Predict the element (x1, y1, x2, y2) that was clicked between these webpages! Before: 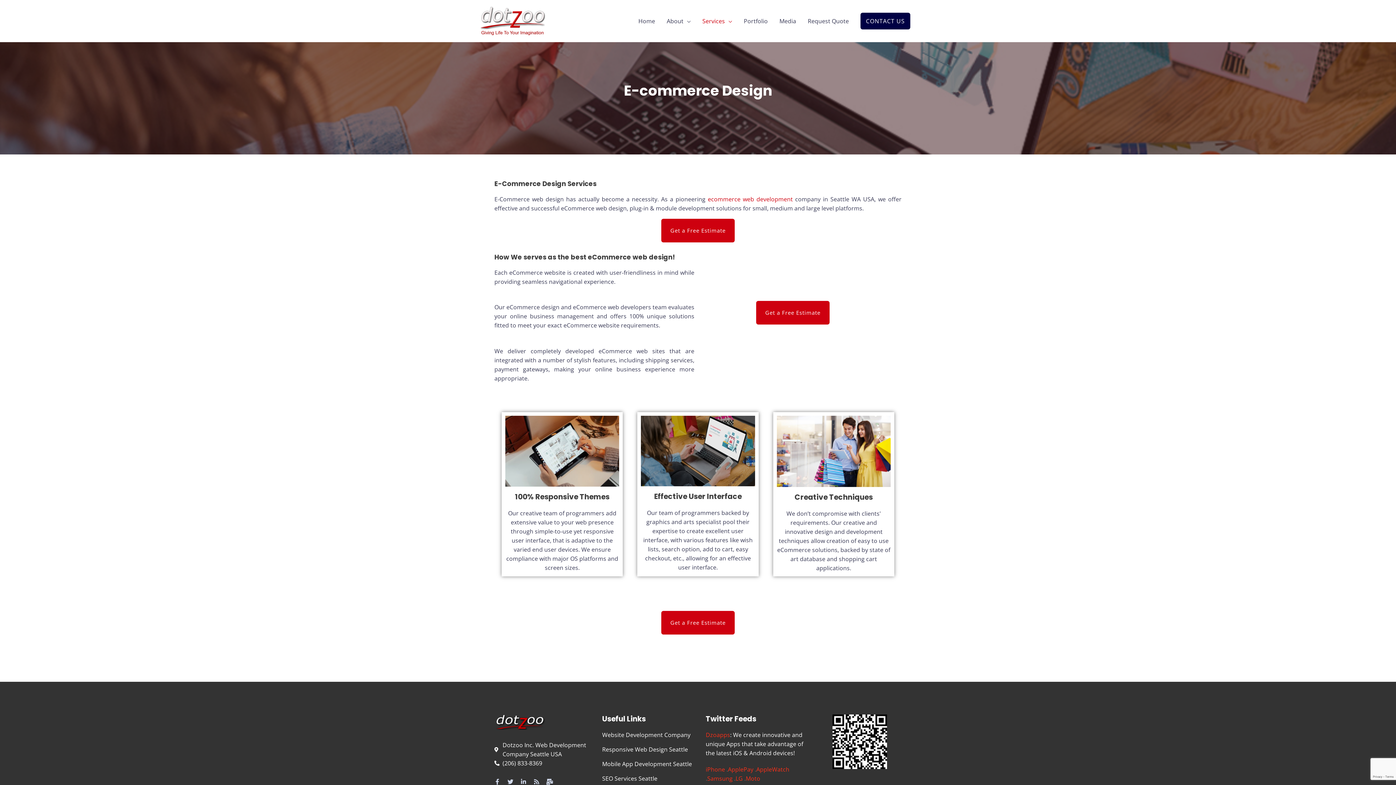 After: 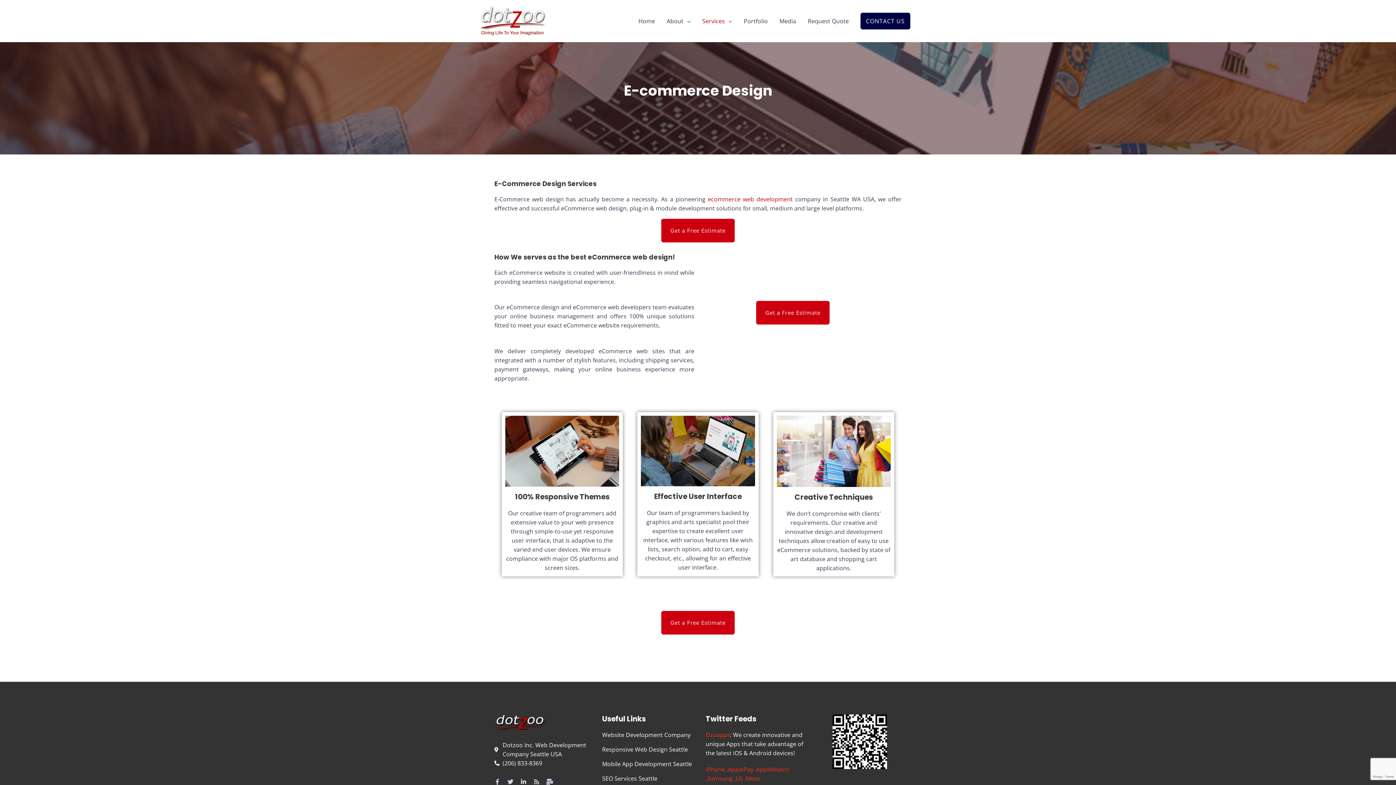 Action: label: Linkedin-in bbox: (520, 779, 526, 785)